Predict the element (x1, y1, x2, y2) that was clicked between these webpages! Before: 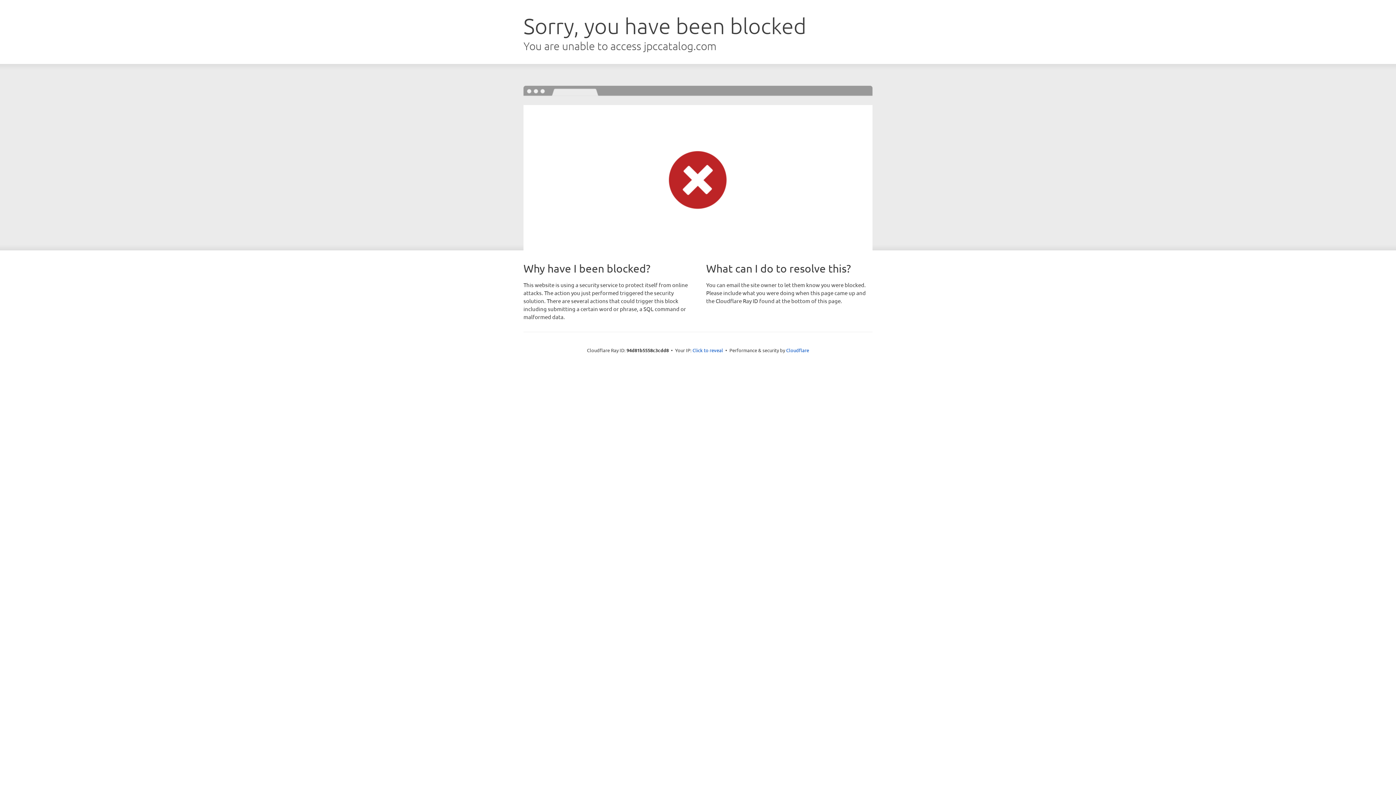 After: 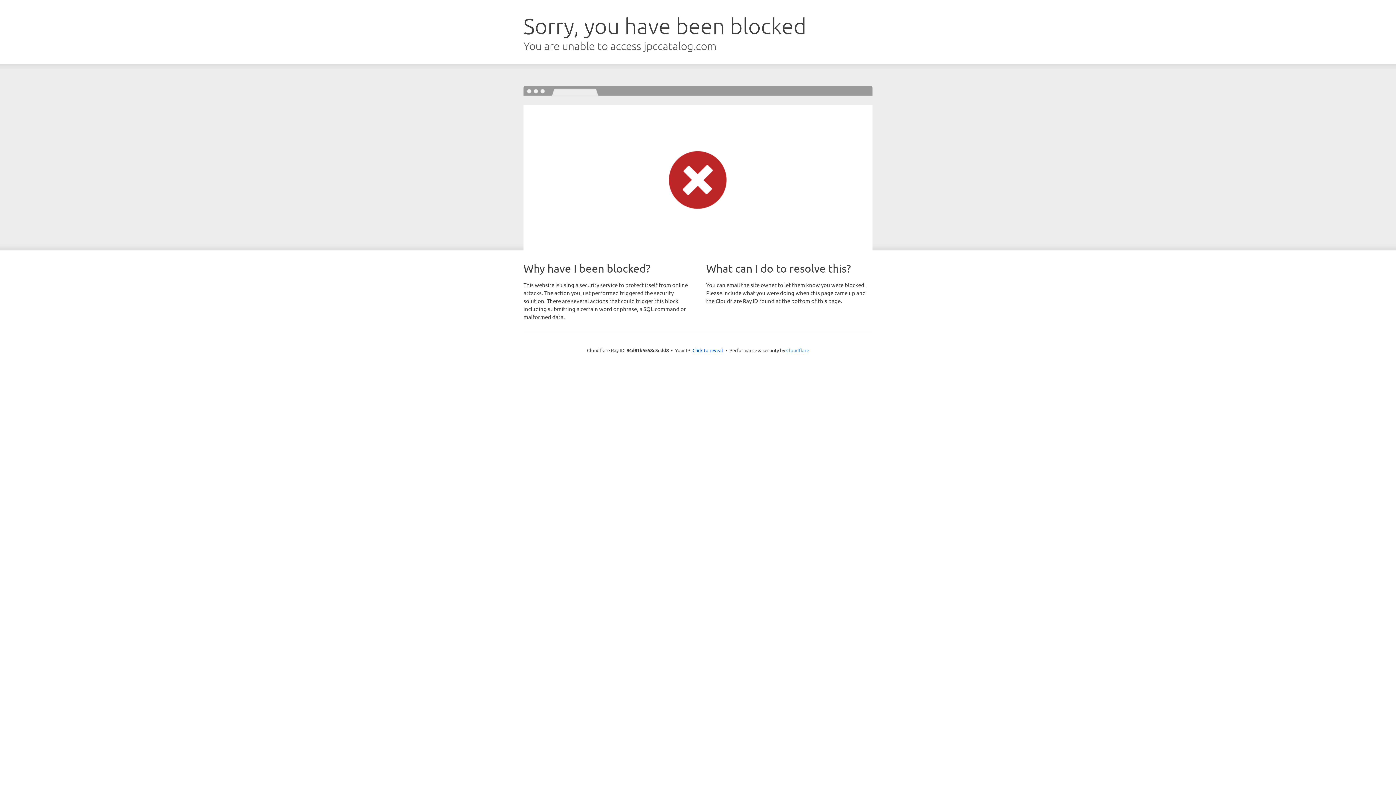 Action: bbox: (786, 347, 809, 353) label: Cloudflare